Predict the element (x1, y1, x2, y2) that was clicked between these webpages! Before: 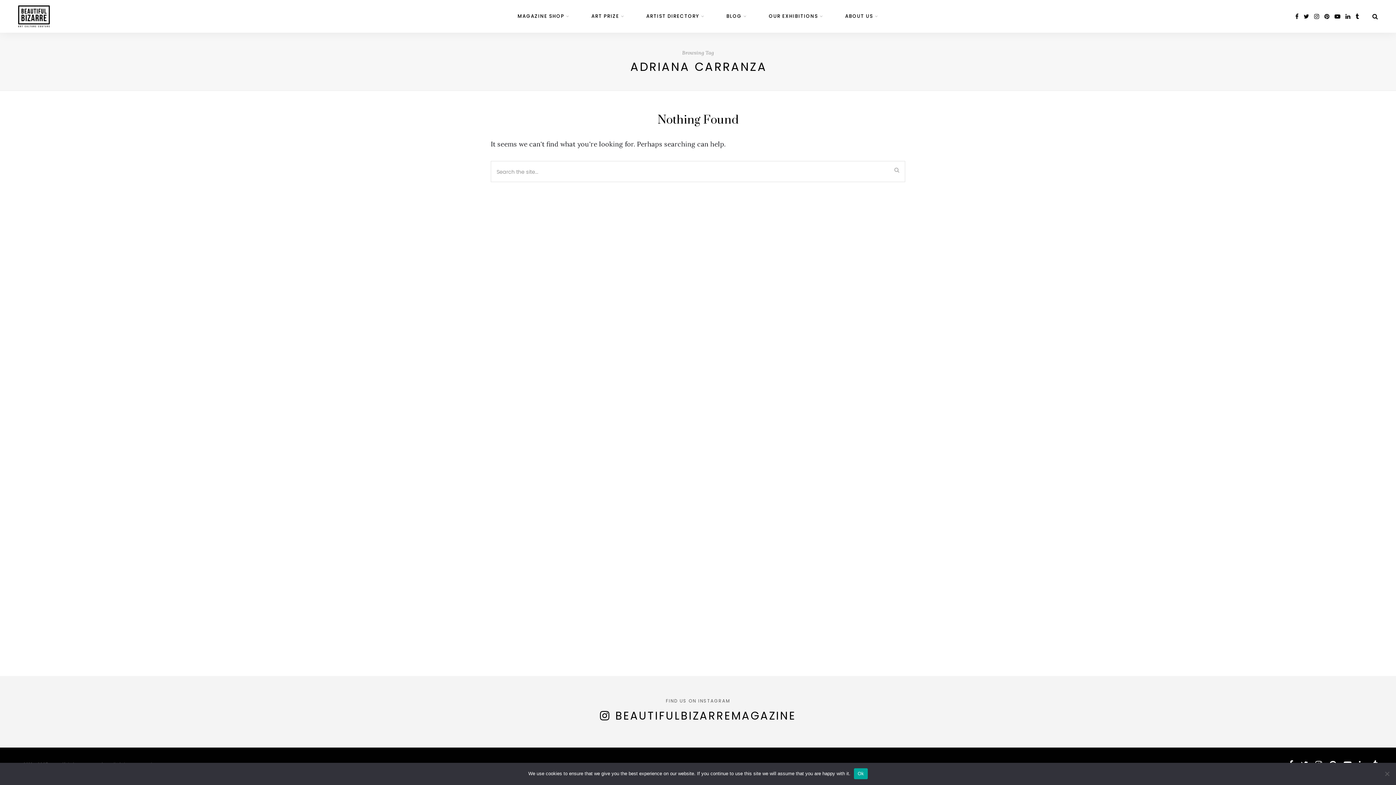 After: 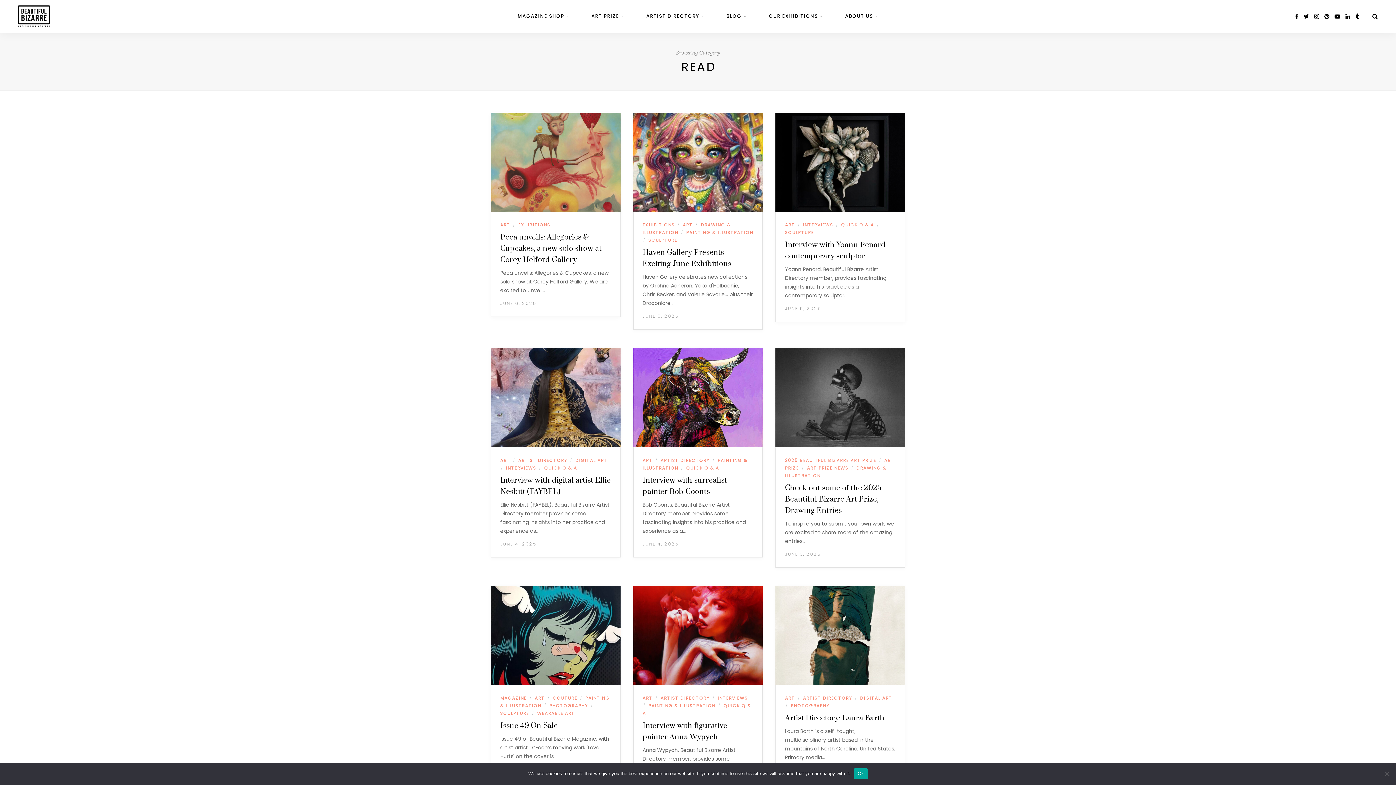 Action: label: BLOG bbox: (726, 0, 747, 32)